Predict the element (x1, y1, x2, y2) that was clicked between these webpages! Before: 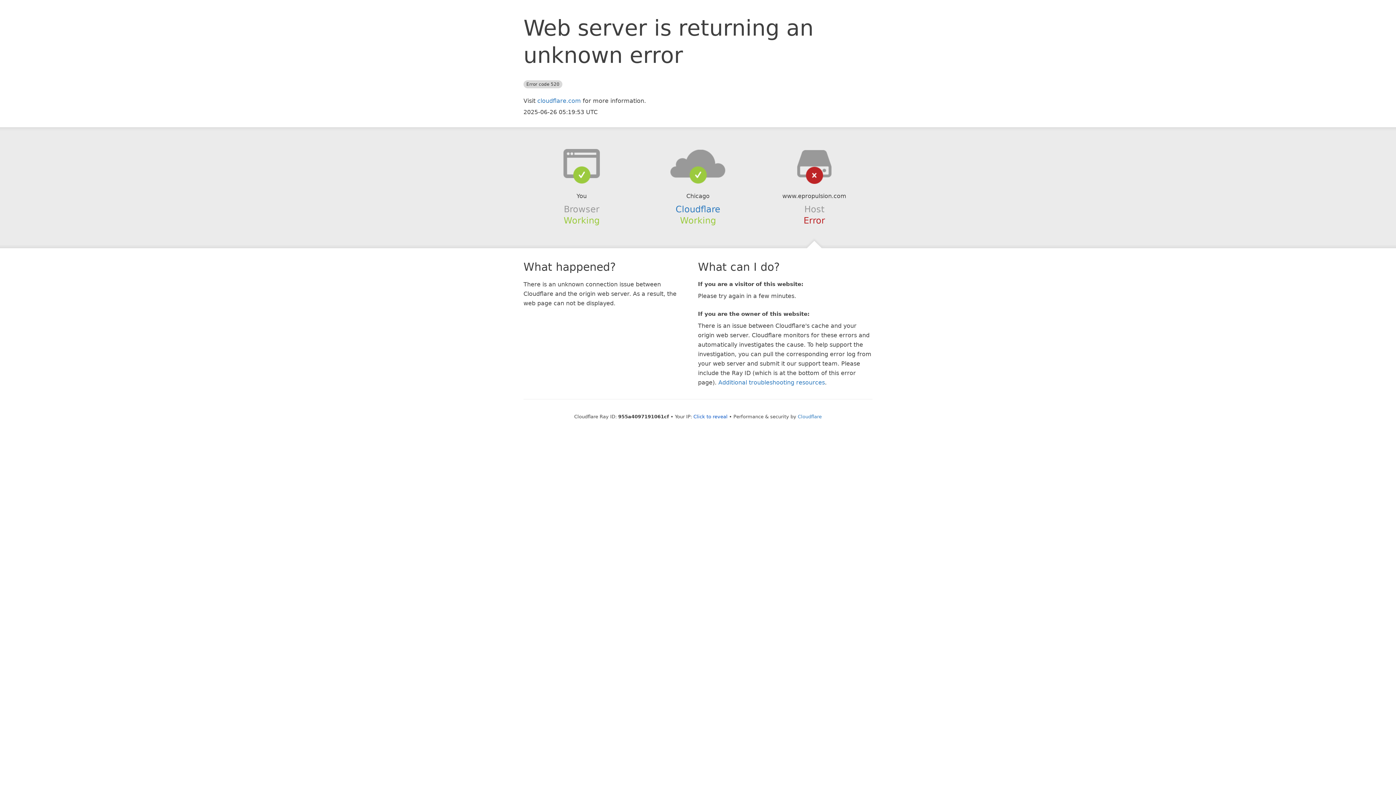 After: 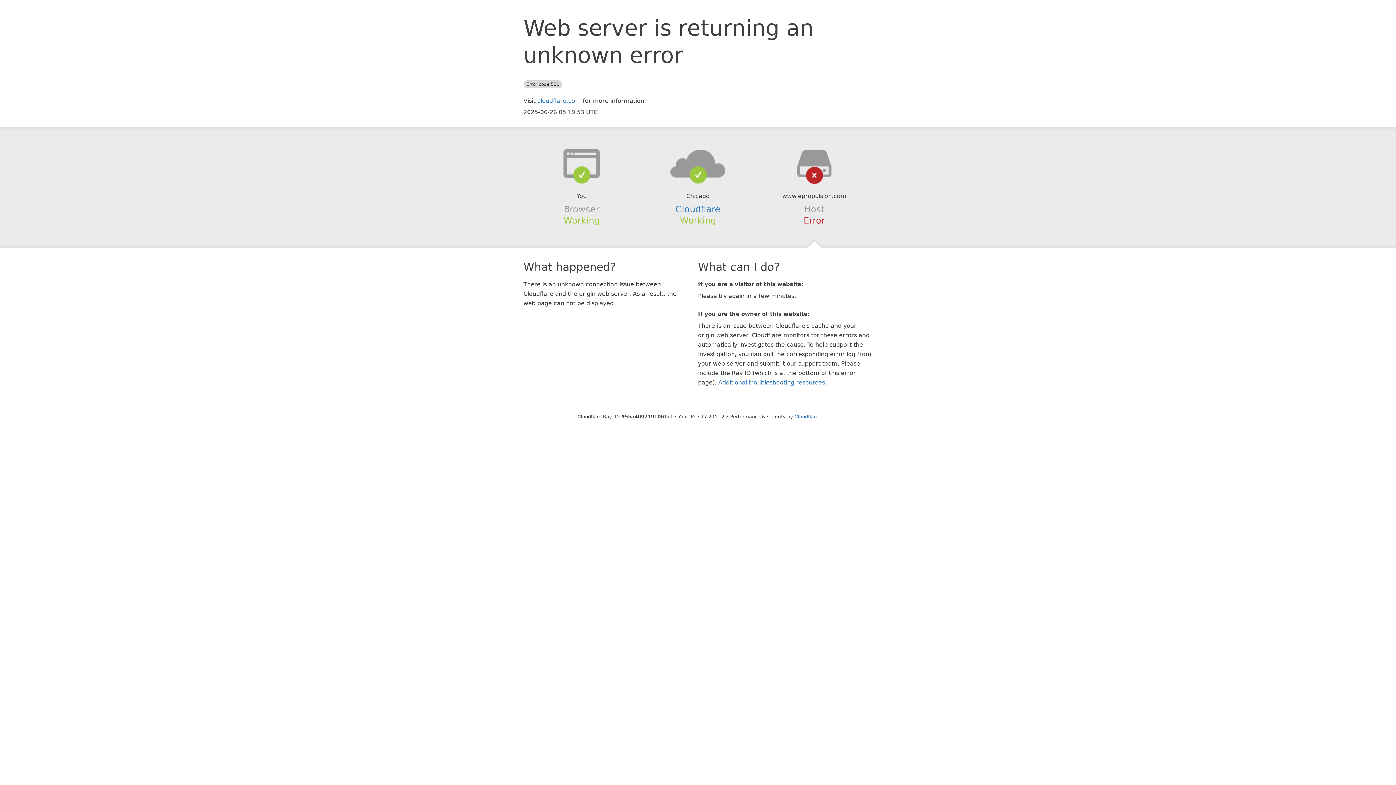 Action: bbox: (693, 414, 727, 419) label: Click to reveal